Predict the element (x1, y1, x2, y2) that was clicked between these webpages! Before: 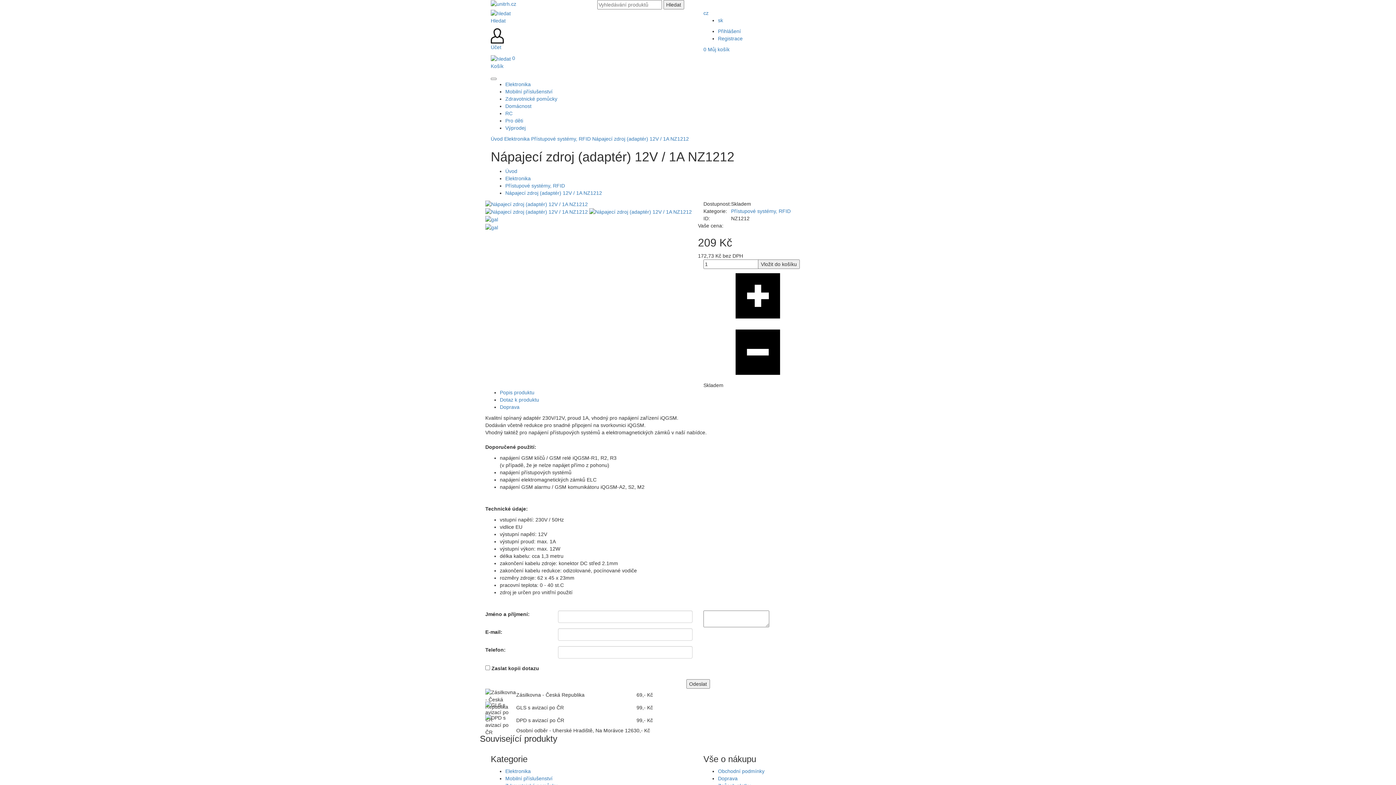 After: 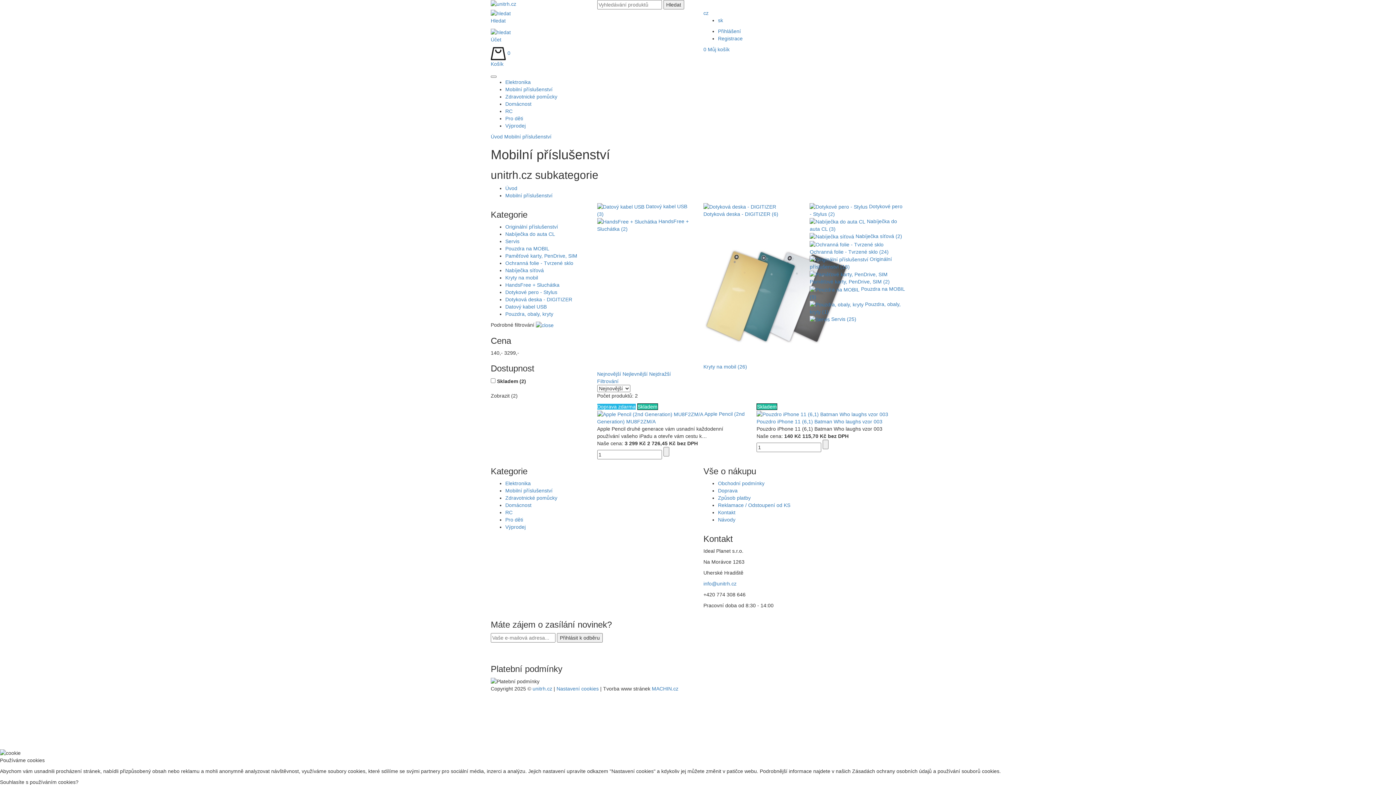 Action: label: Mobilní příslušenství bbox: (505, 88, 552, 94)